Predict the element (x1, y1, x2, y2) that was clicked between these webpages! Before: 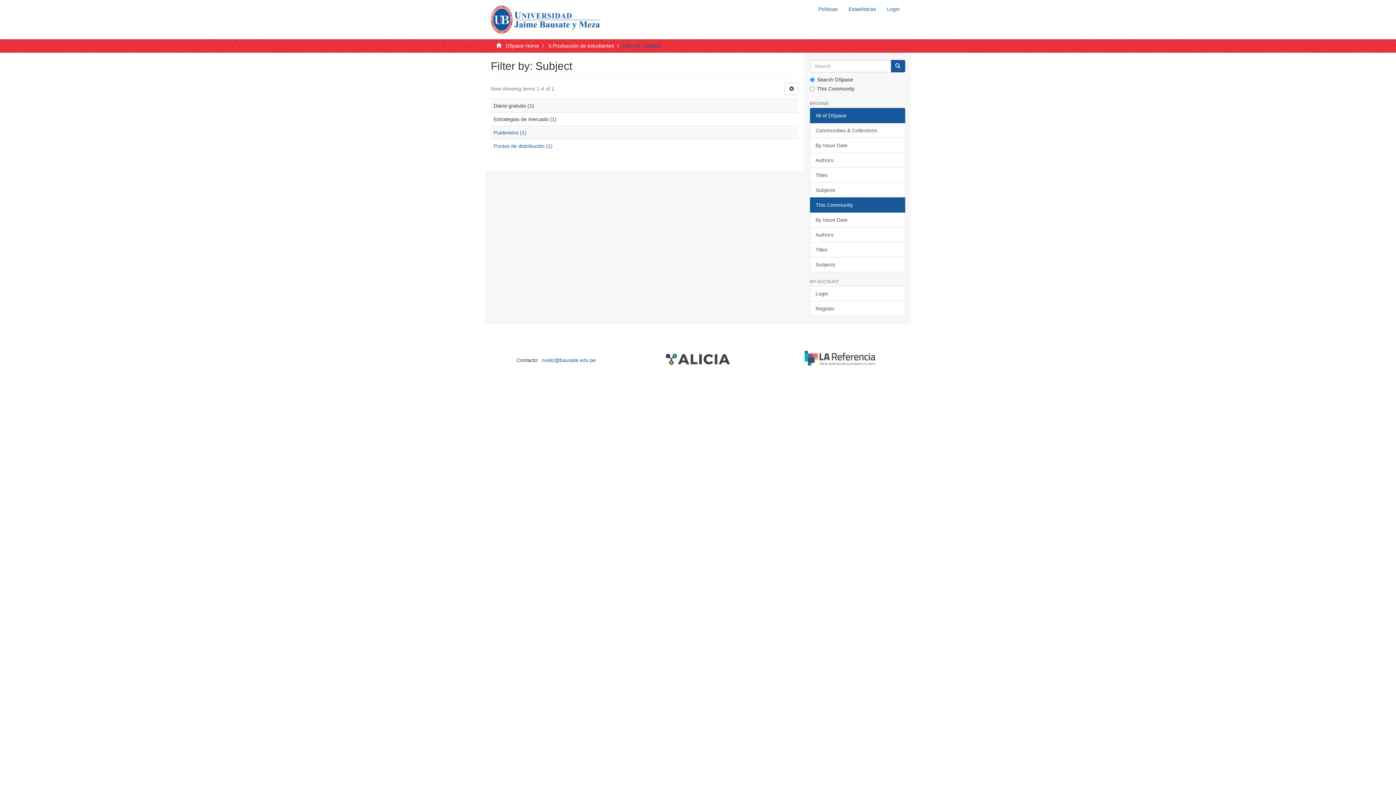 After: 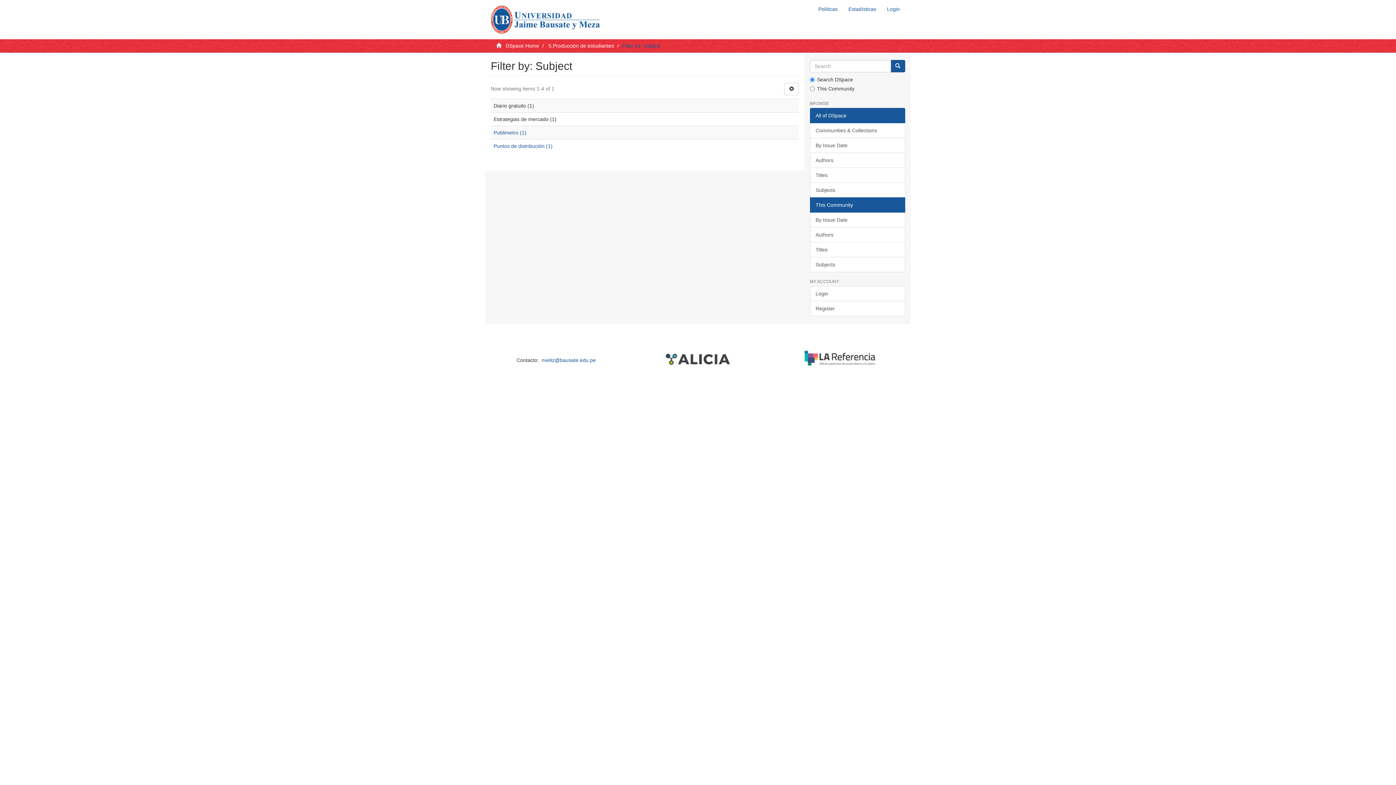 Action: bbox: (810, 108, 905, 123) label: All of DSpace